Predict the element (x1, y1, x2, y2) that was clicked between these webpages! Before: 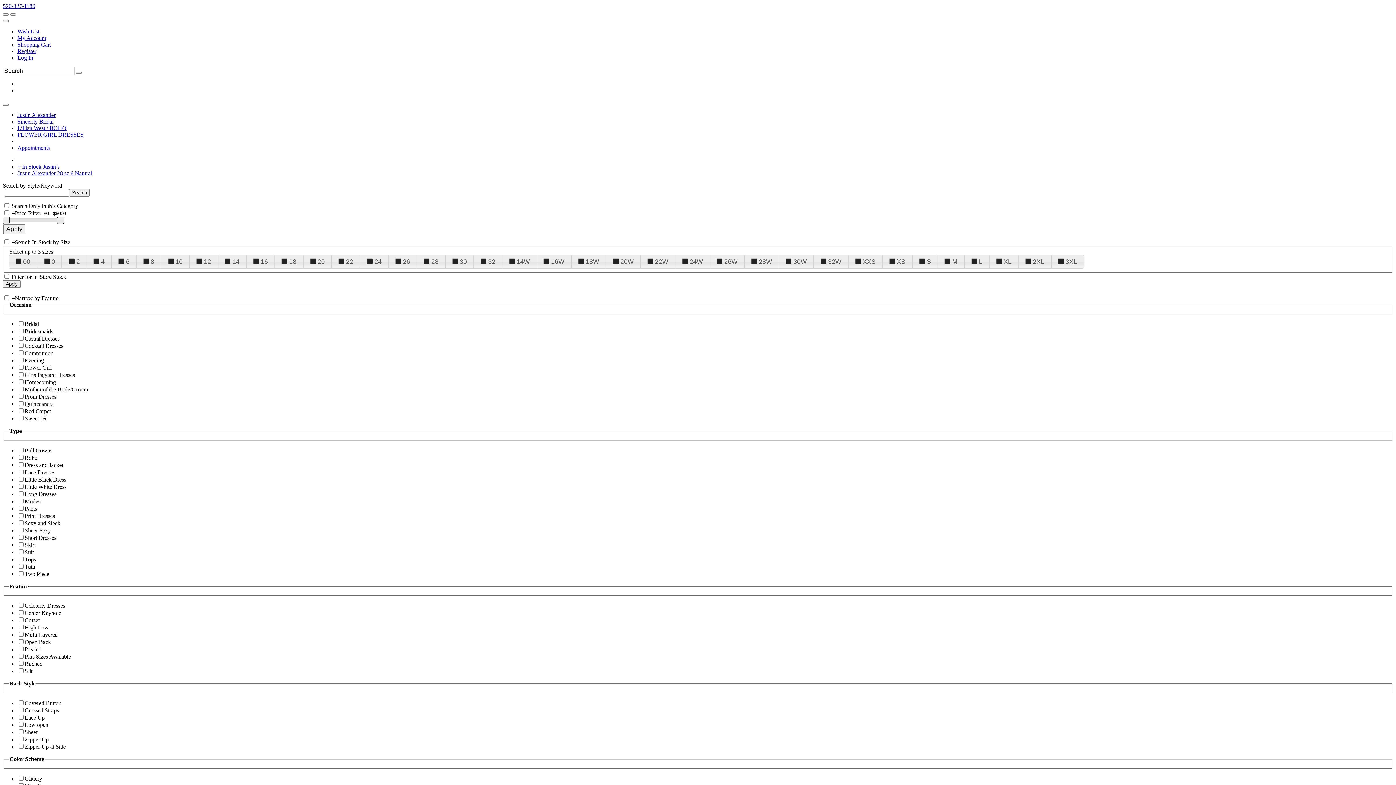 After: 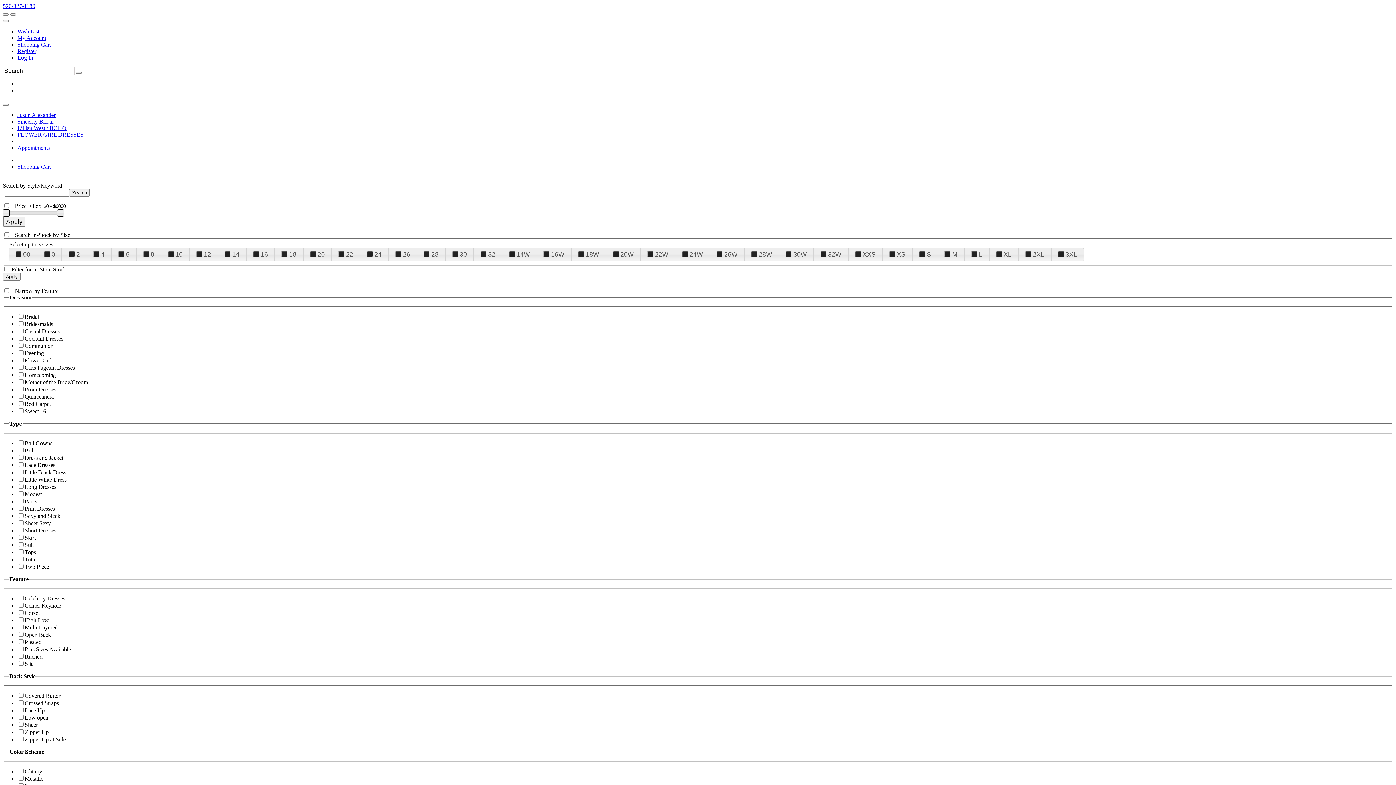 Action: bbox: (2, 13, 8, 15) label: Go to Shopping Cart